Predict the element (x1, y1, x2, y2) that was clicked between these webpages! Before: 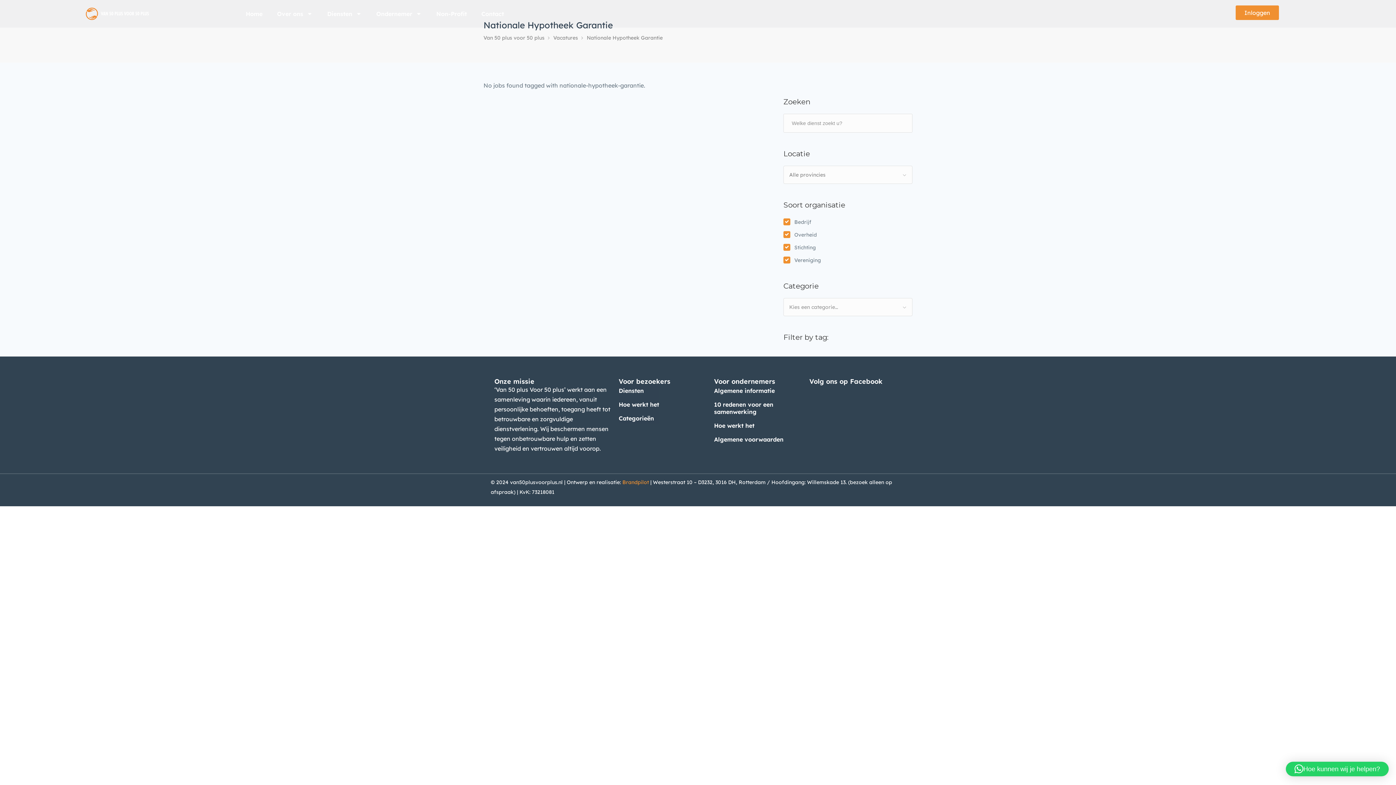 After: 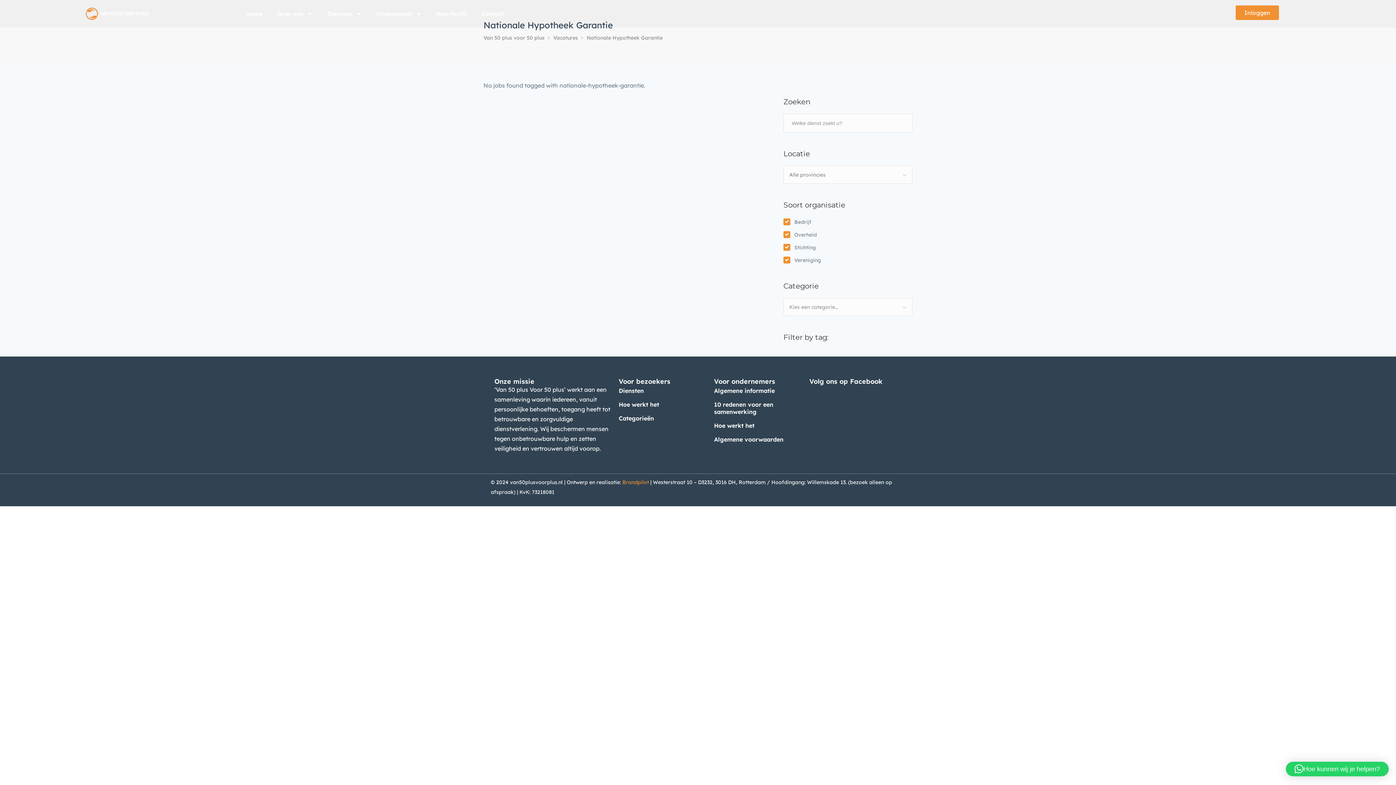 Action: bbox: (1286, 762, 1389, 776) label: Hoe kunnen wij je helpen?